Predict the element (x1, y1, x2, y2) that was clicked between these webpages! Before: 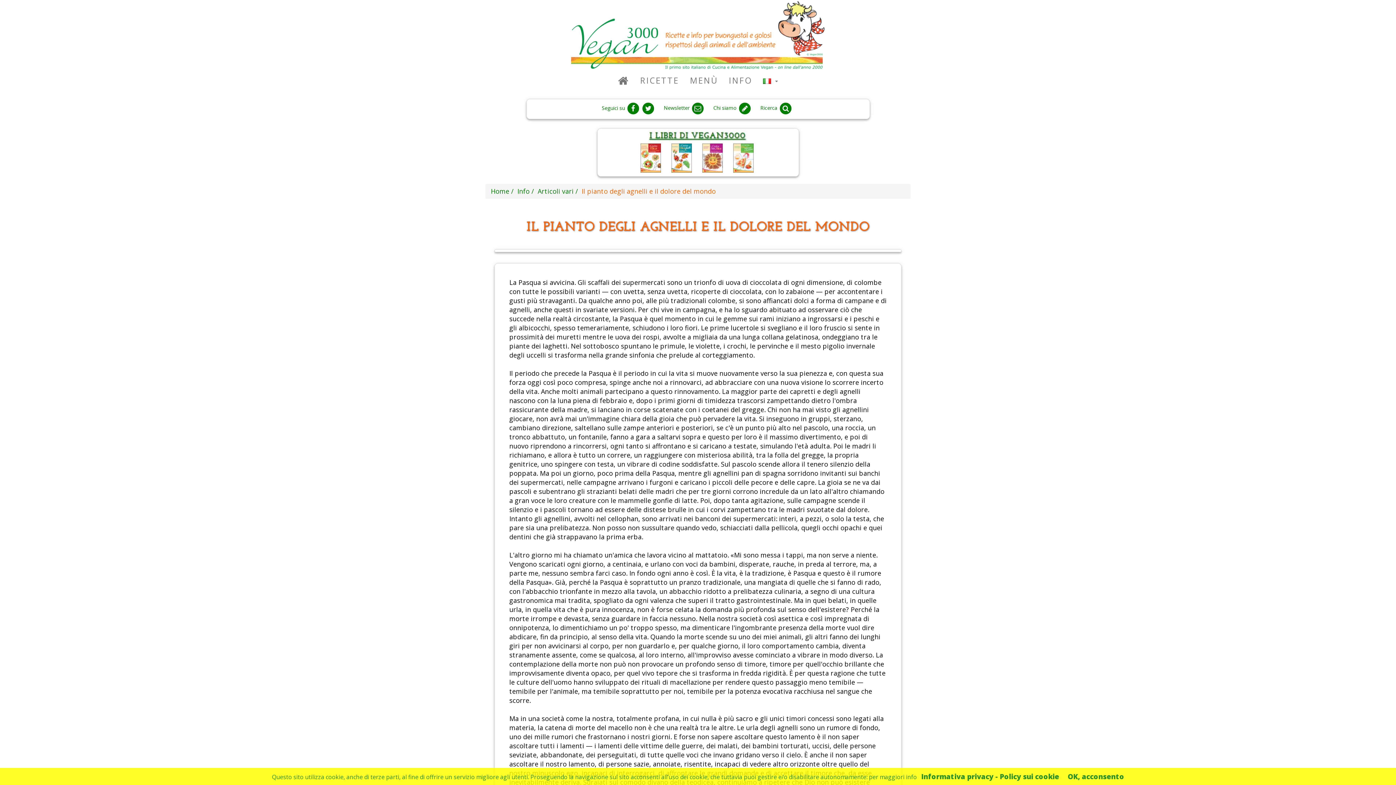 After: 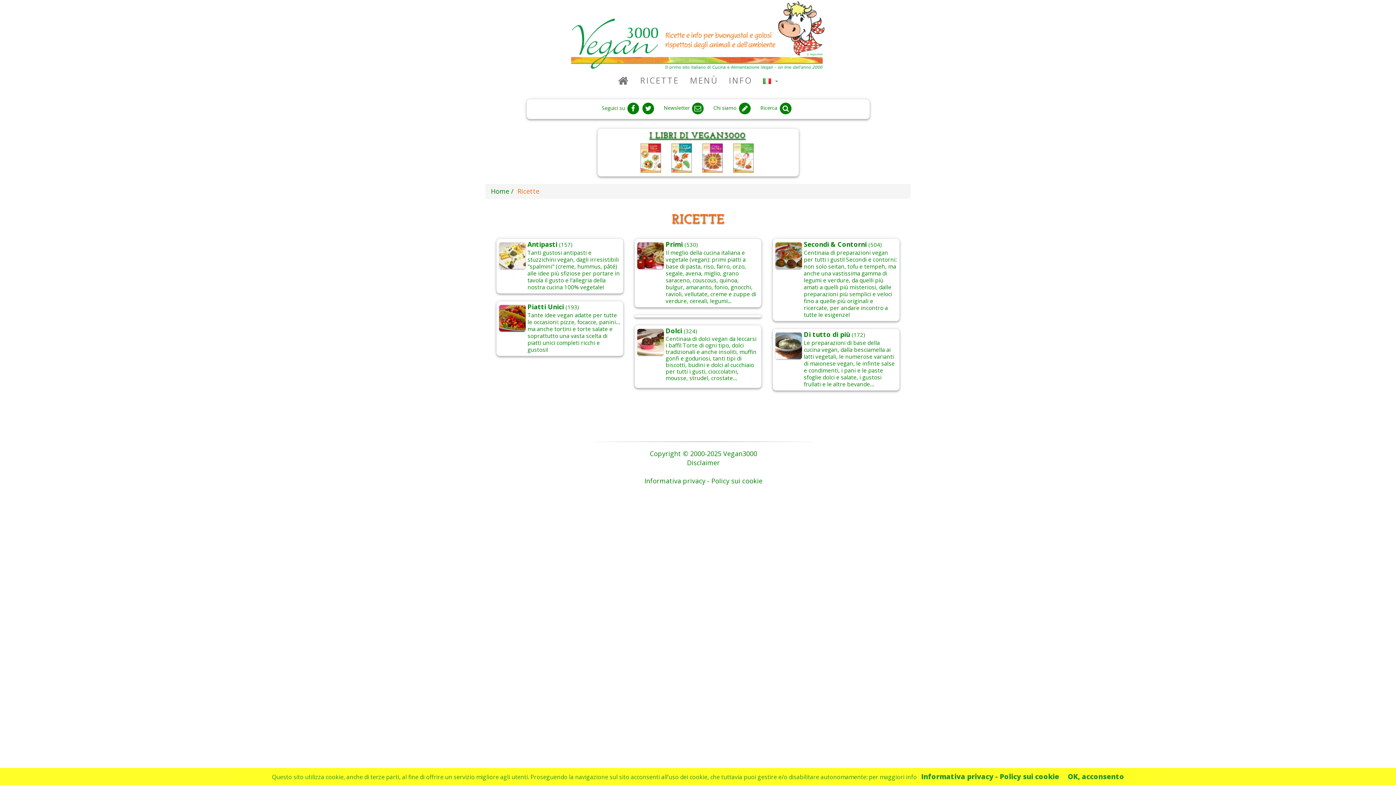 Action: label: RICETTE bbox: (634, 69, 684, 91)